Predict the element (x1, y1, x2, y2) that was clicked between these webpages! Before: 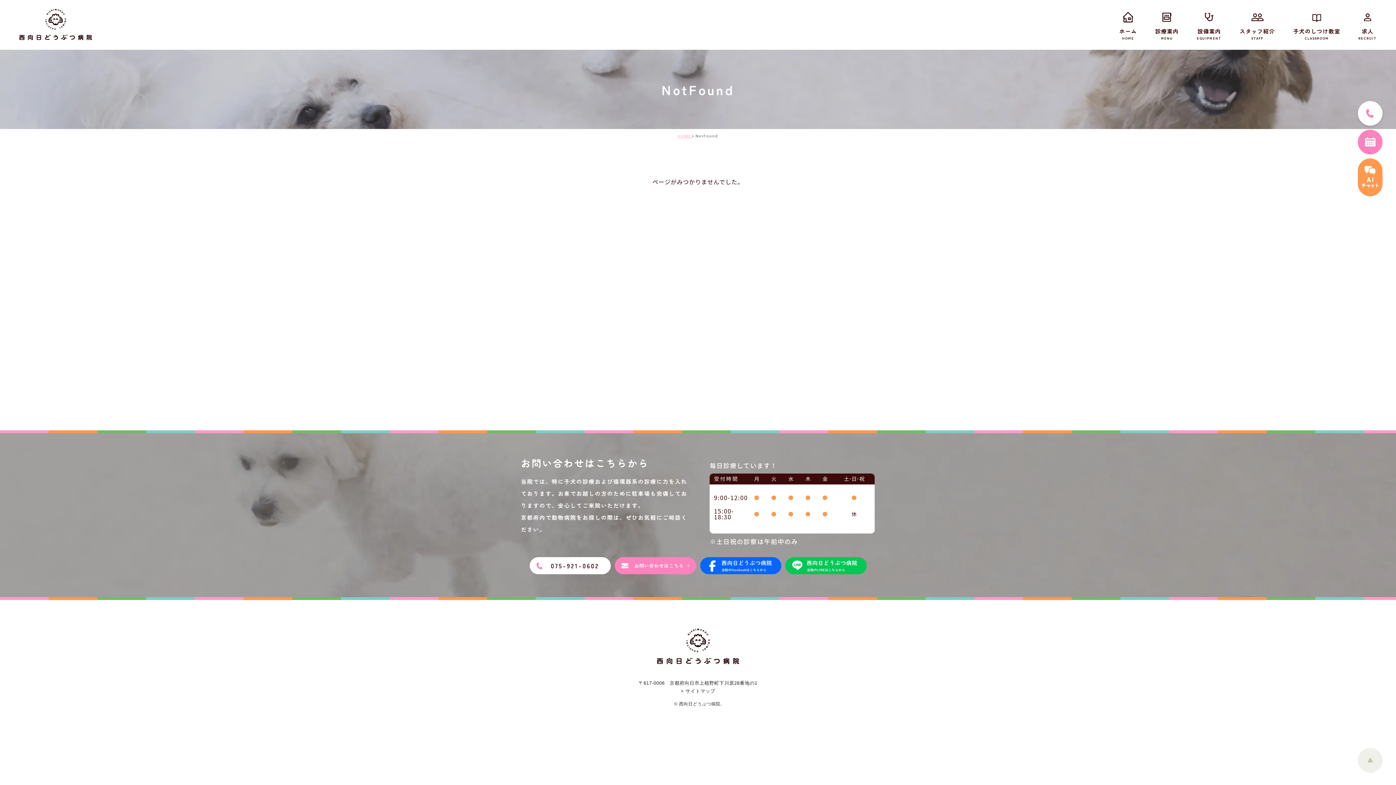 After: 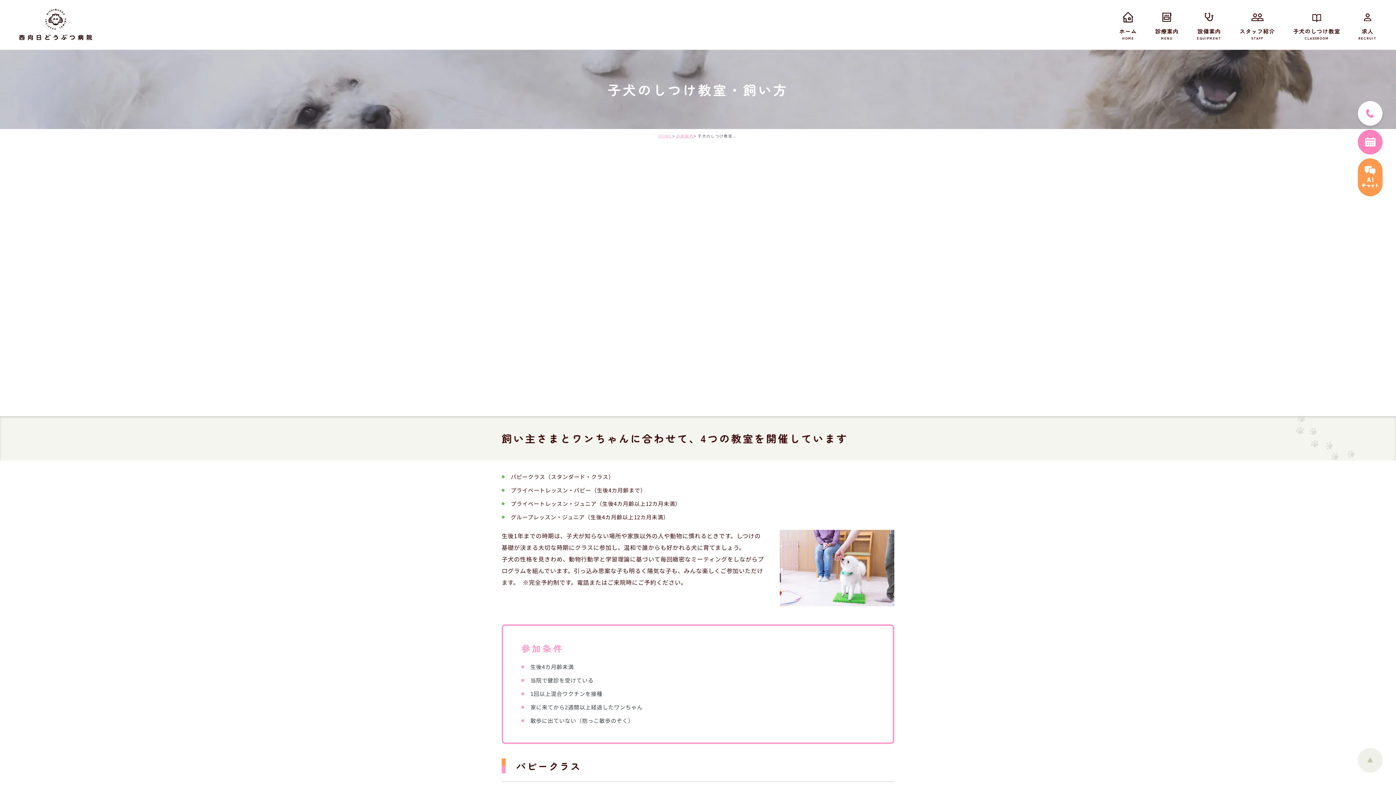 Action: bbox: (1293, 0, 1340, 49) label: 子犬のしつけ教室
CLASSROOM